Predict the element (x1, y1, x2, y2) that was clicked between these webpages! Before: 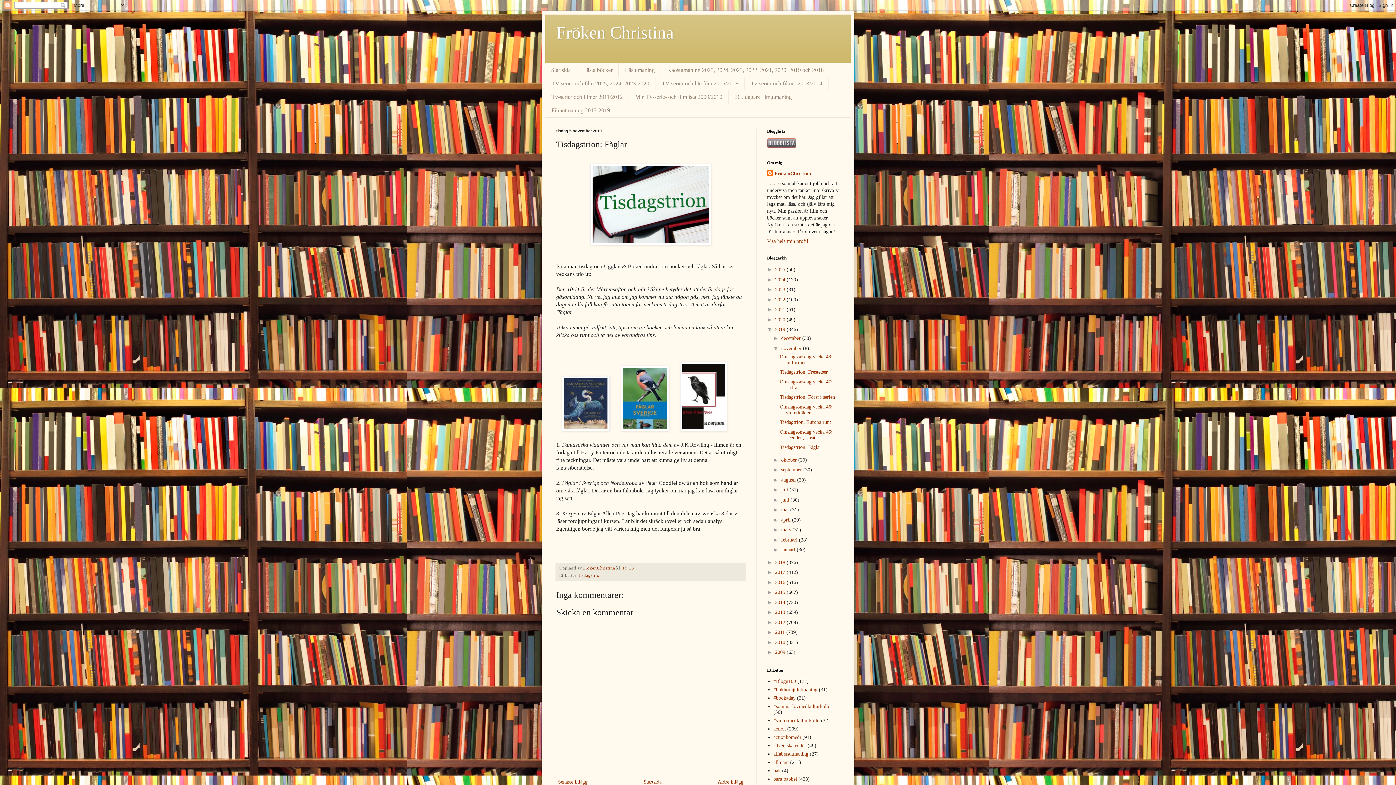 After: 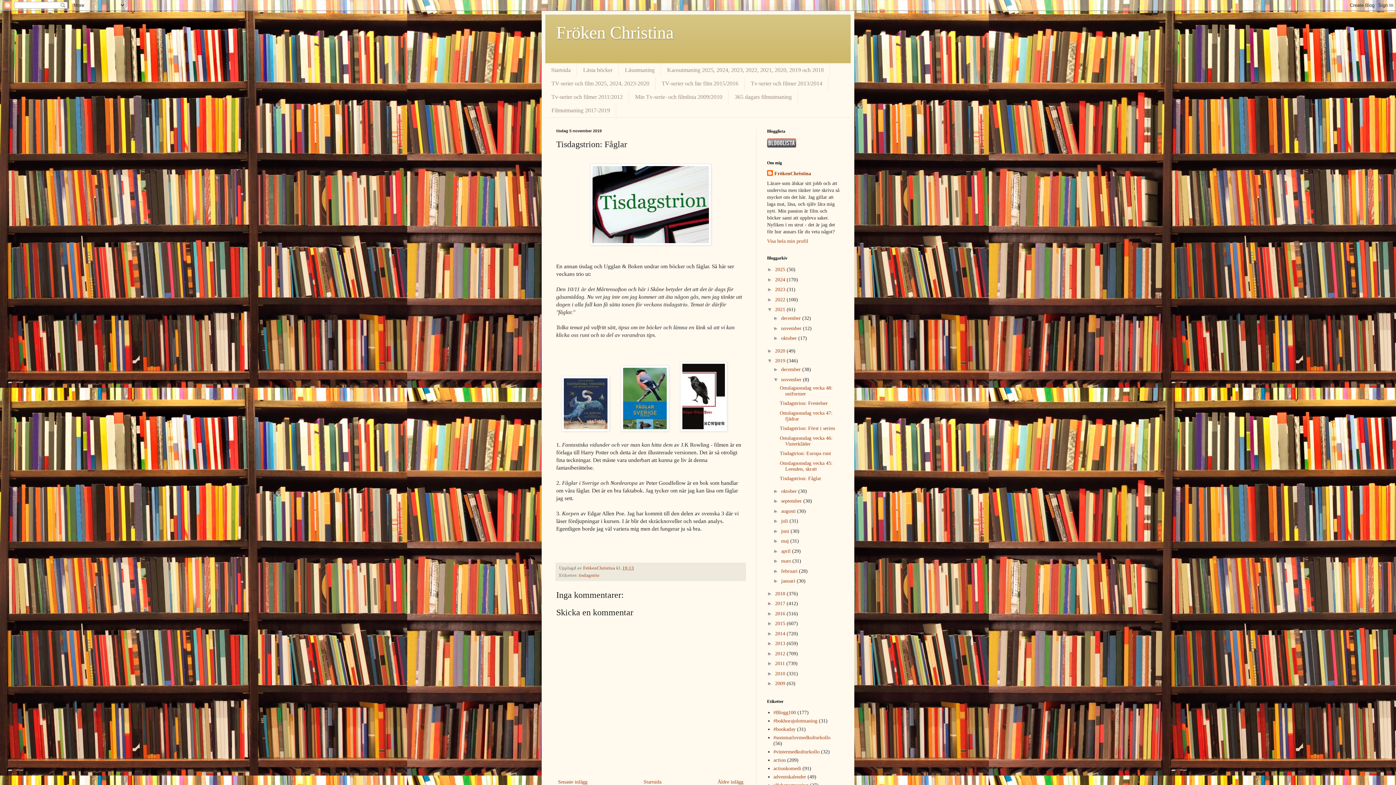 Action: label: ►   bbox: (767, 306, 775, 312)